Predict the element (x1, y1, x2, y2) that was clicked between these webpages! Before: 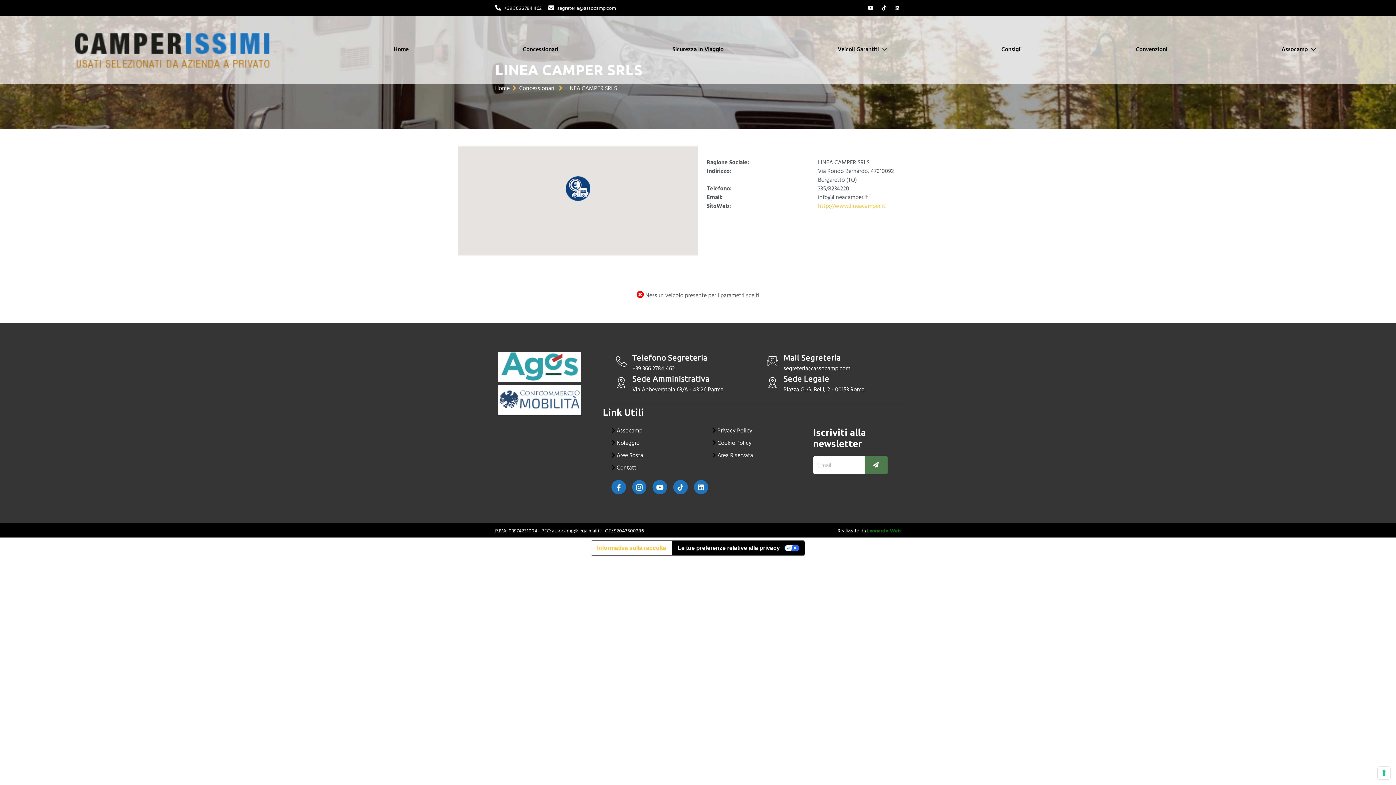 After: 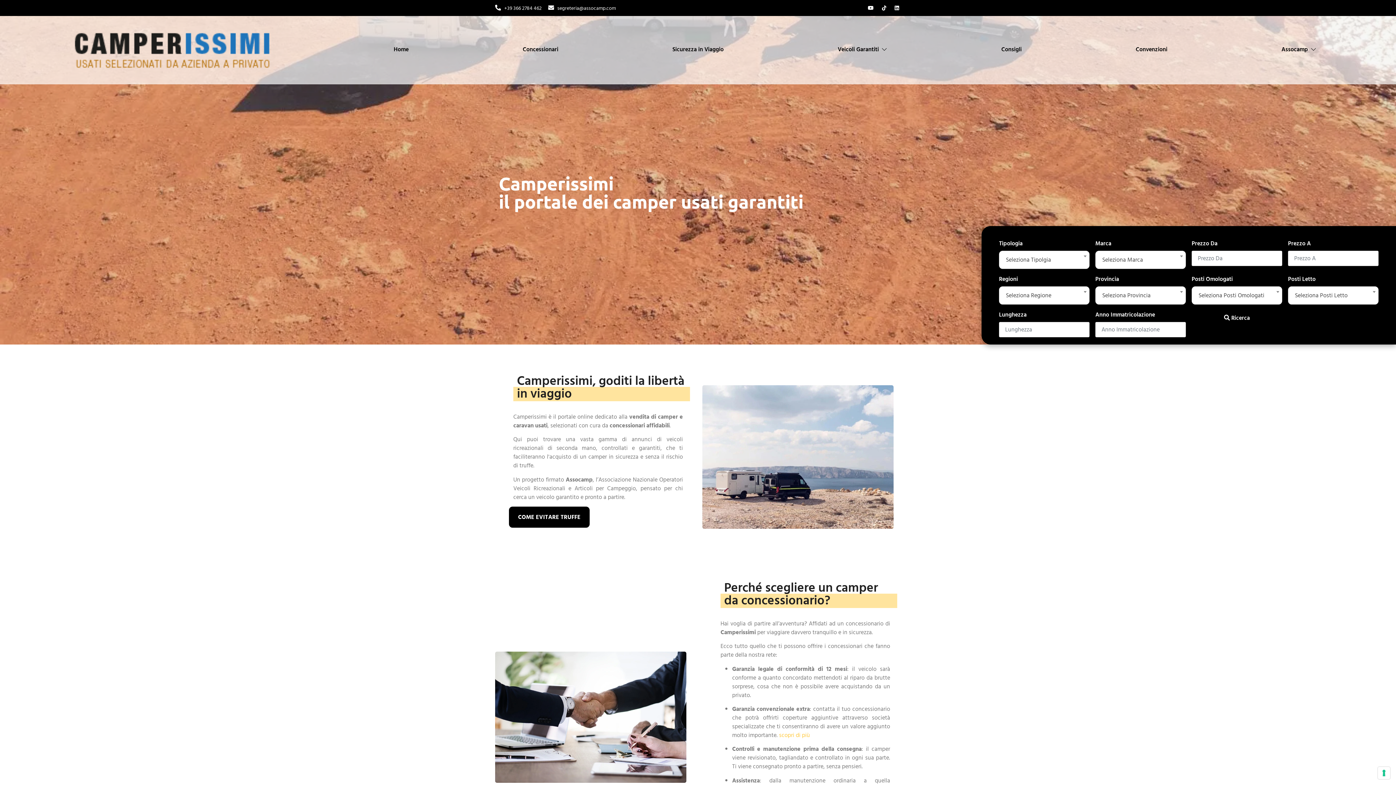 Action: label: Home bbox: (388, 34, 414, 65)